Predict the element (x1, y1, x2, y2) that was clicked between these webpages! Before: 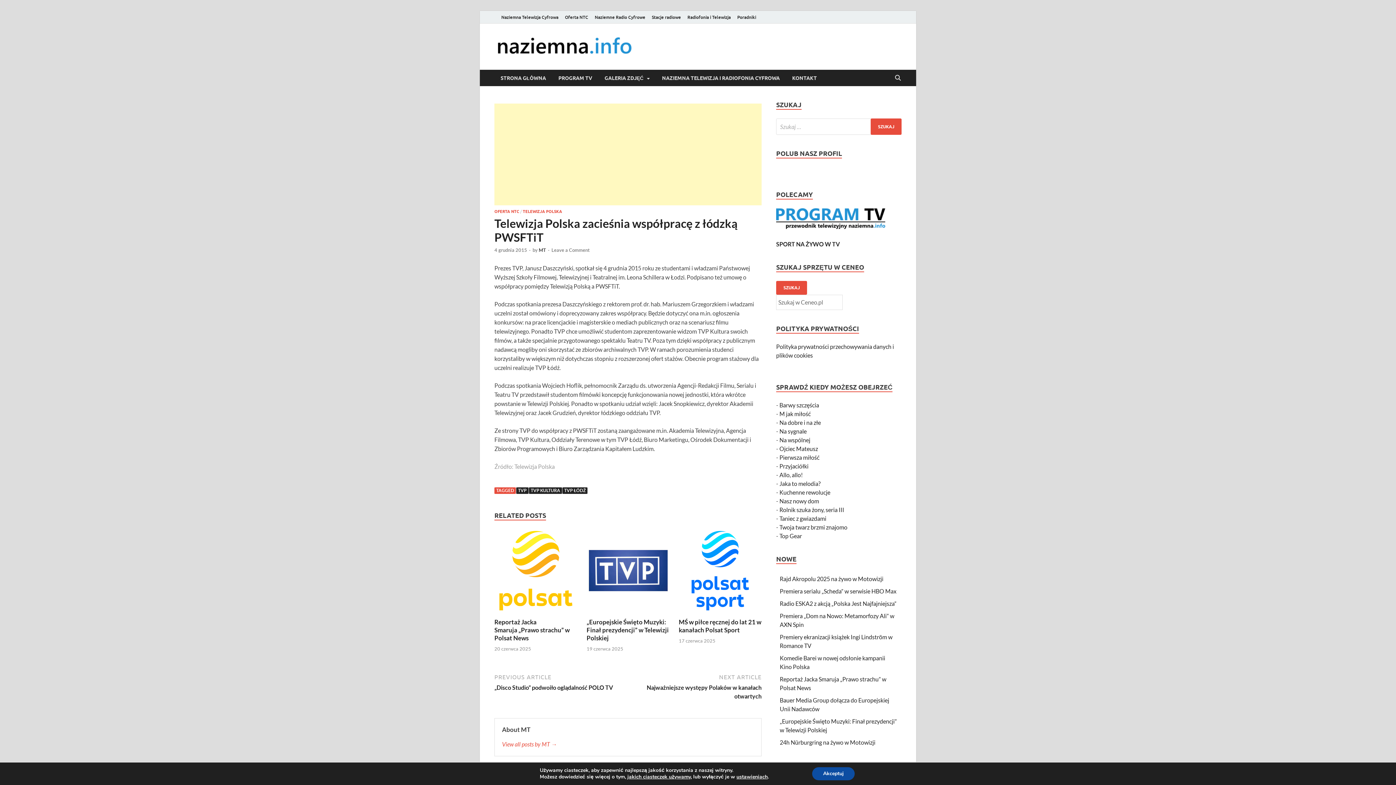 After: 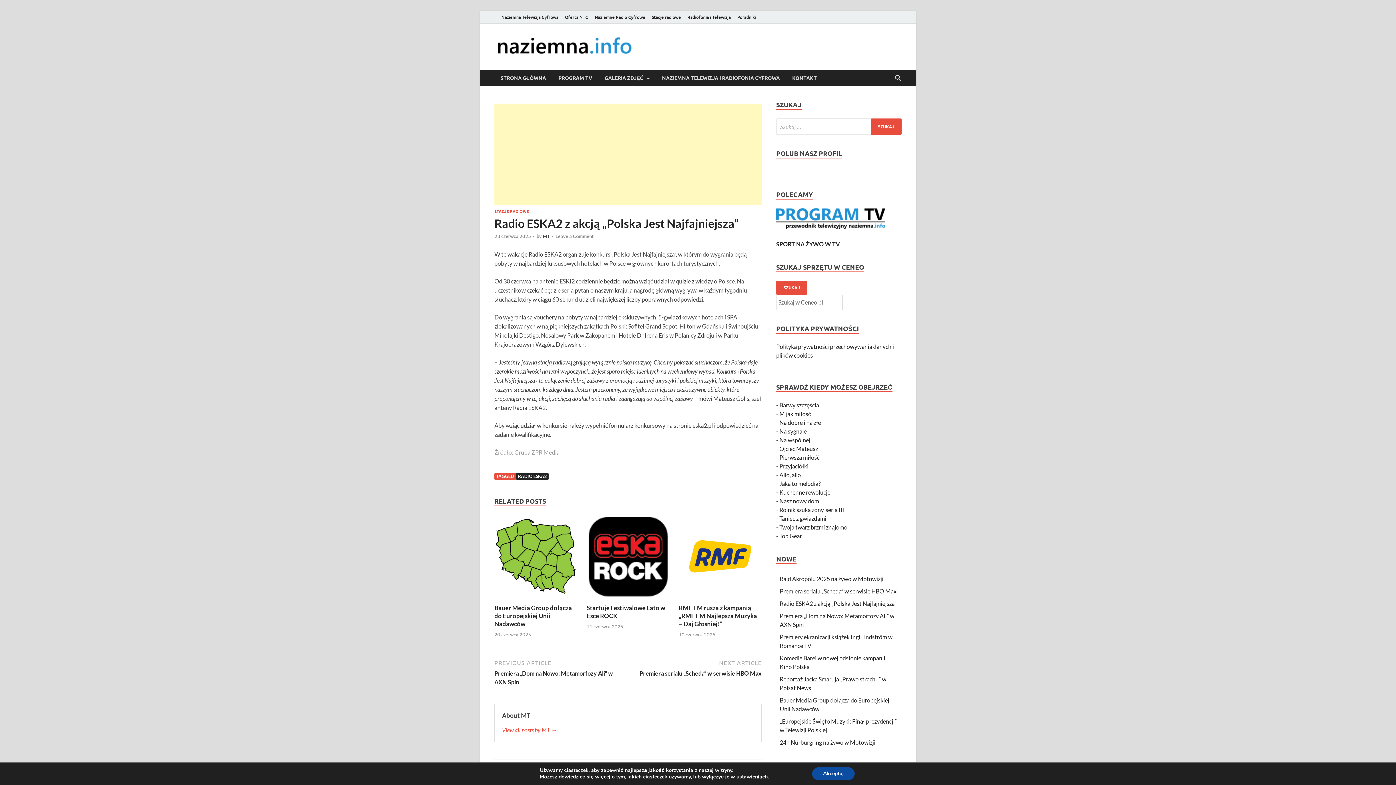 Action: label: Radio ESKA2 z akcją „Polska Jest Najfajniejsza” bbox: (780, 600, 896, 607)